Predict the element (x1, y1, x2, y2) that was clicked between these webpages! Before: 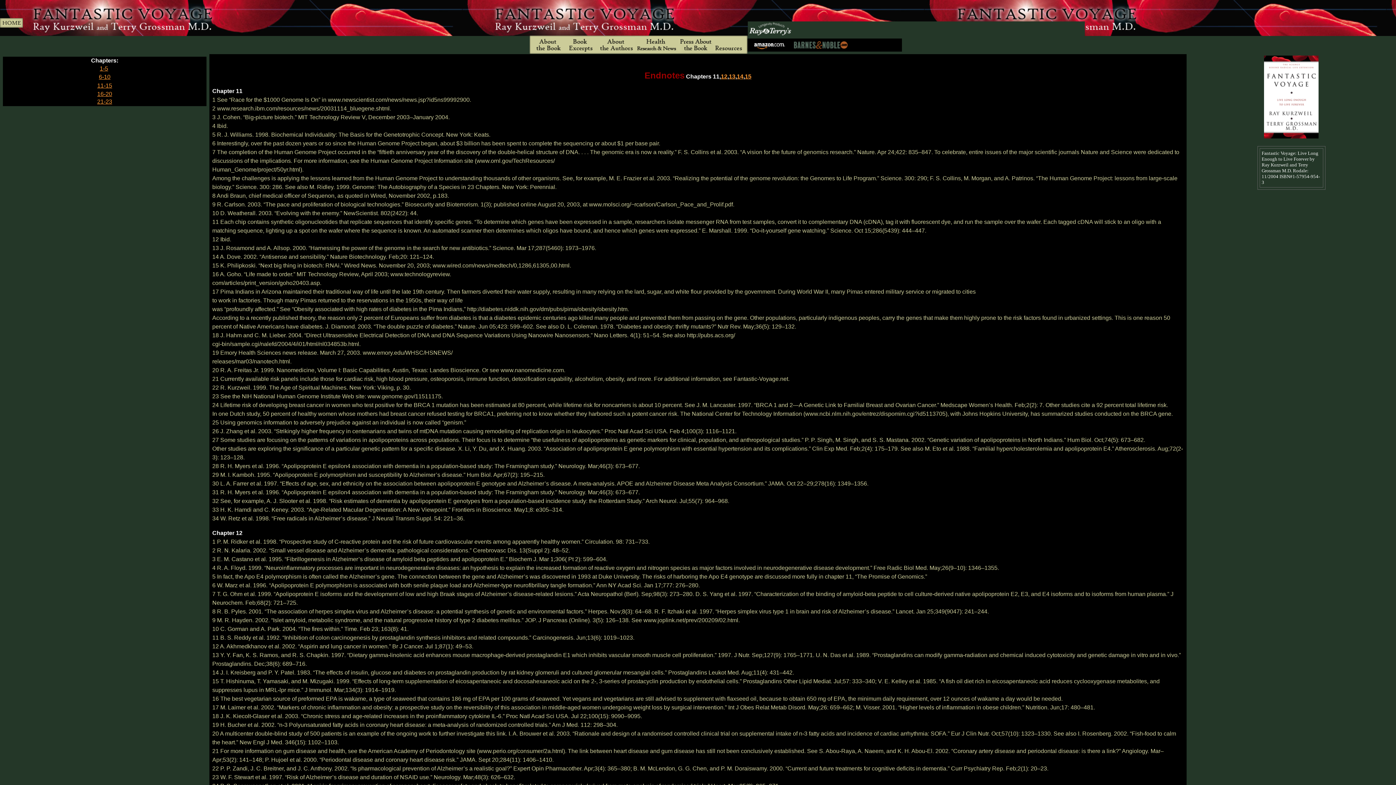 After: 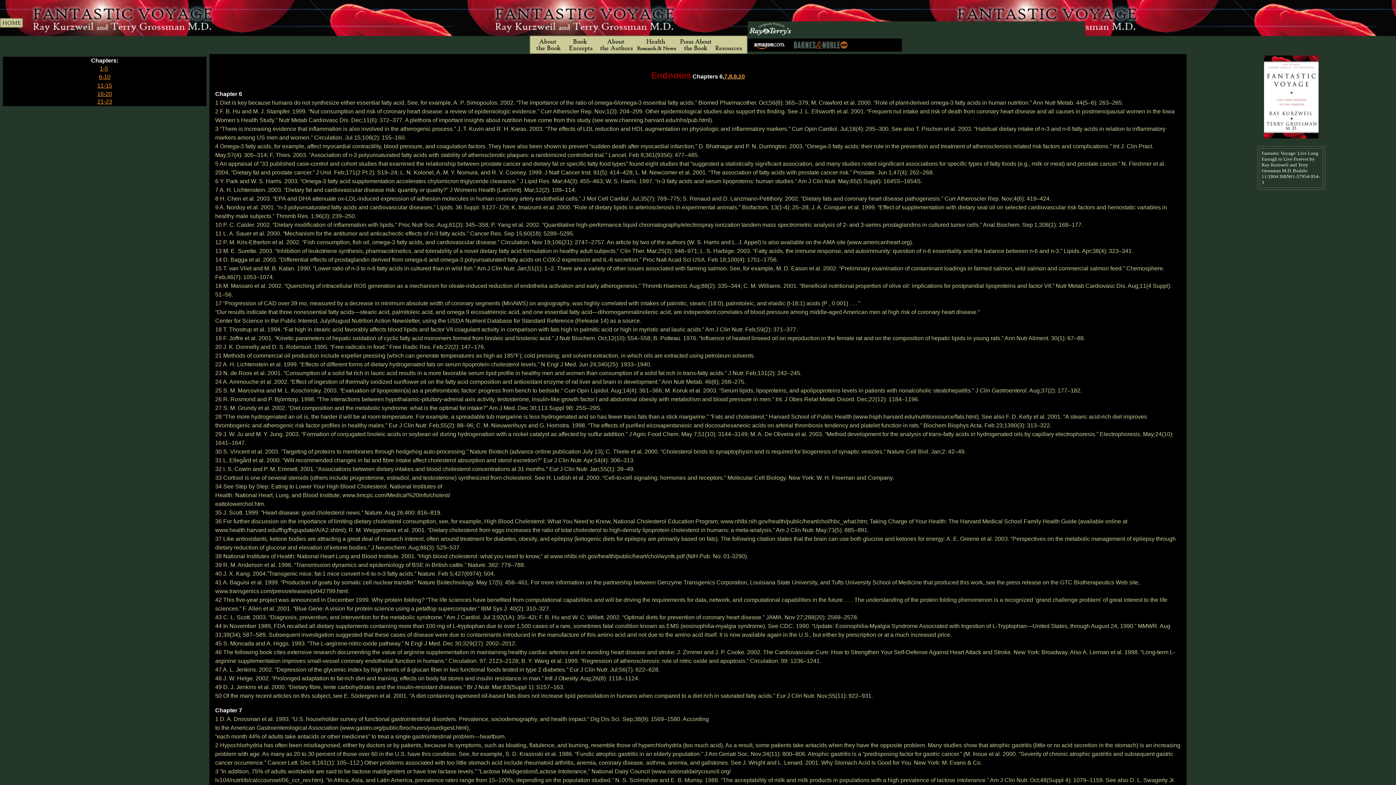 Action: label: 6-10 bbox: (98, 73, 110, 80)